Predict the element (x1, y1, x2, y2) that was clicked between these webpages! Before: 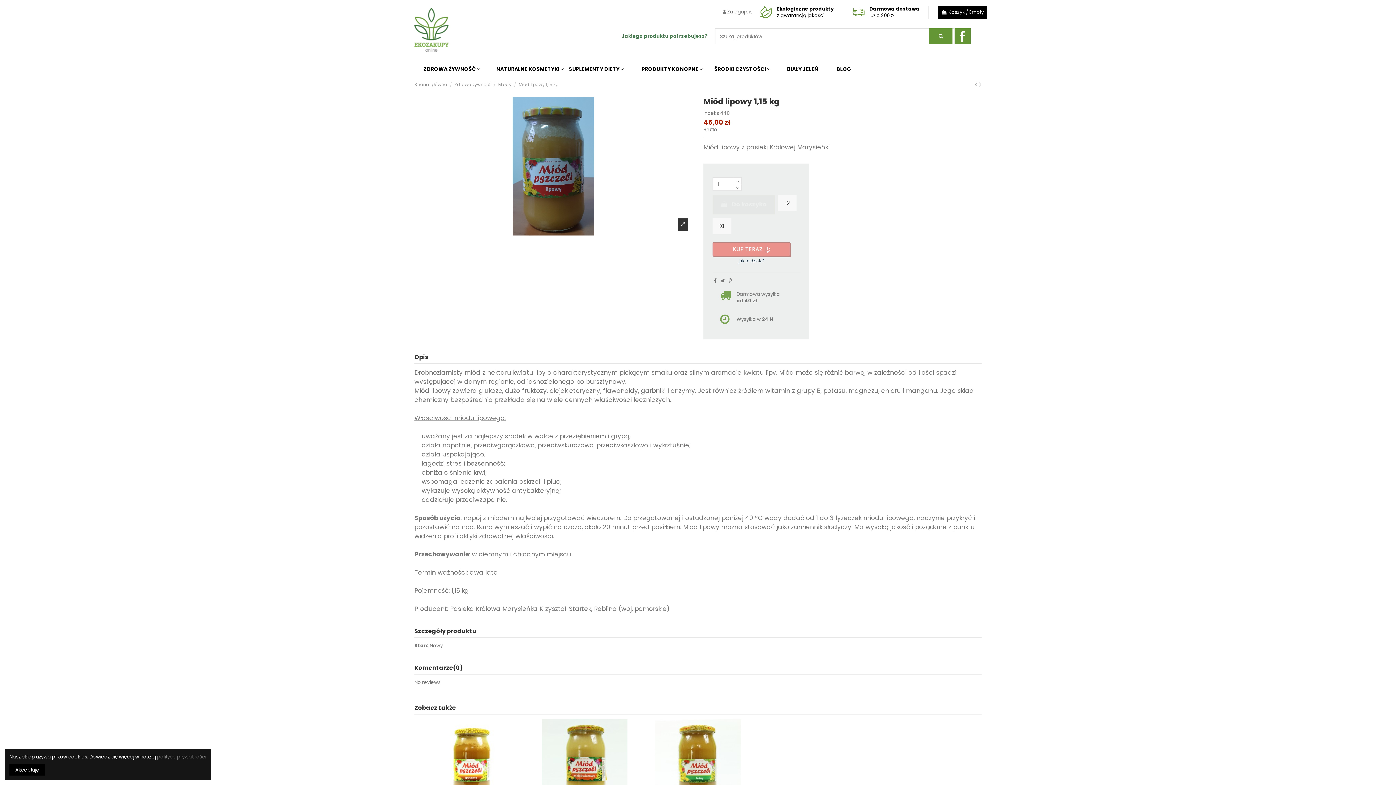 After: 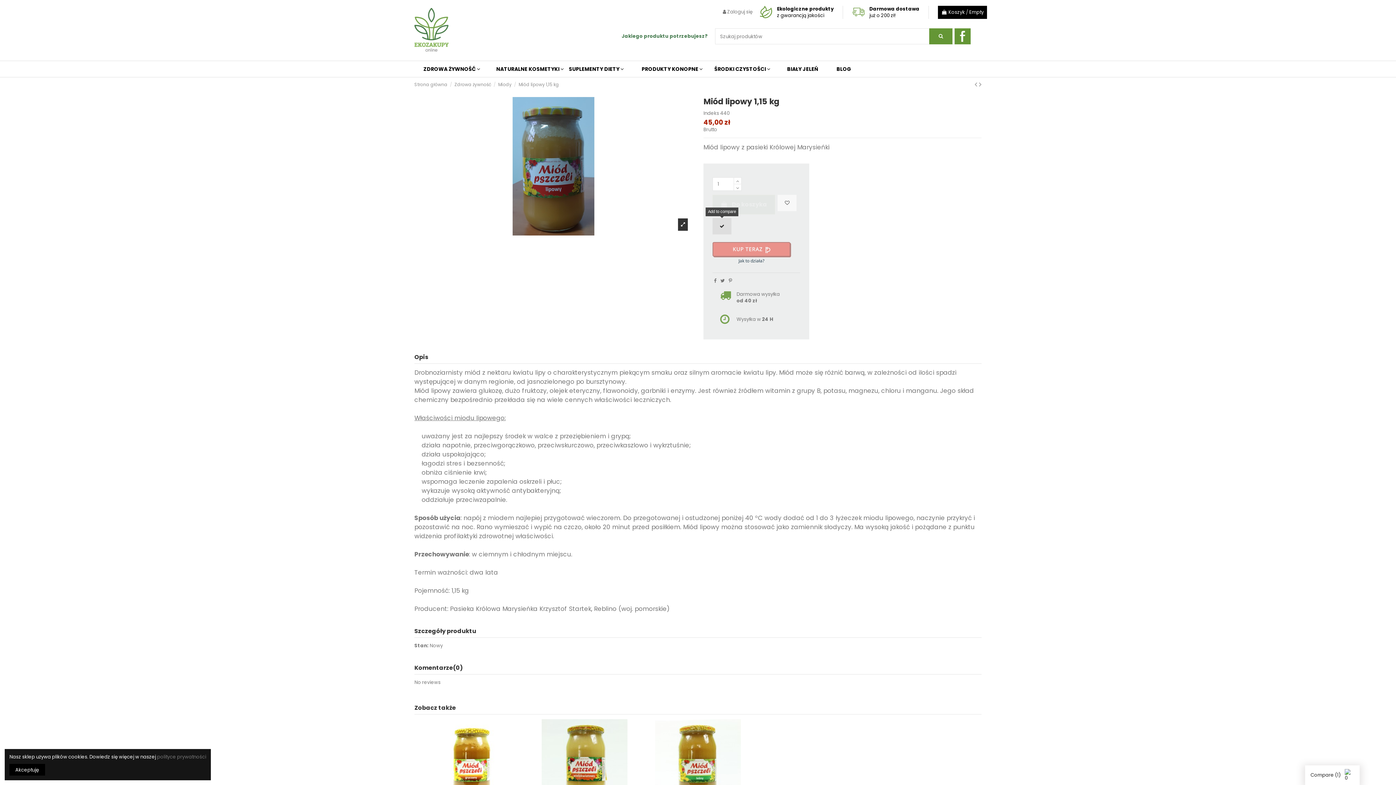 Action: bbox: (712, 218, 731, 234)